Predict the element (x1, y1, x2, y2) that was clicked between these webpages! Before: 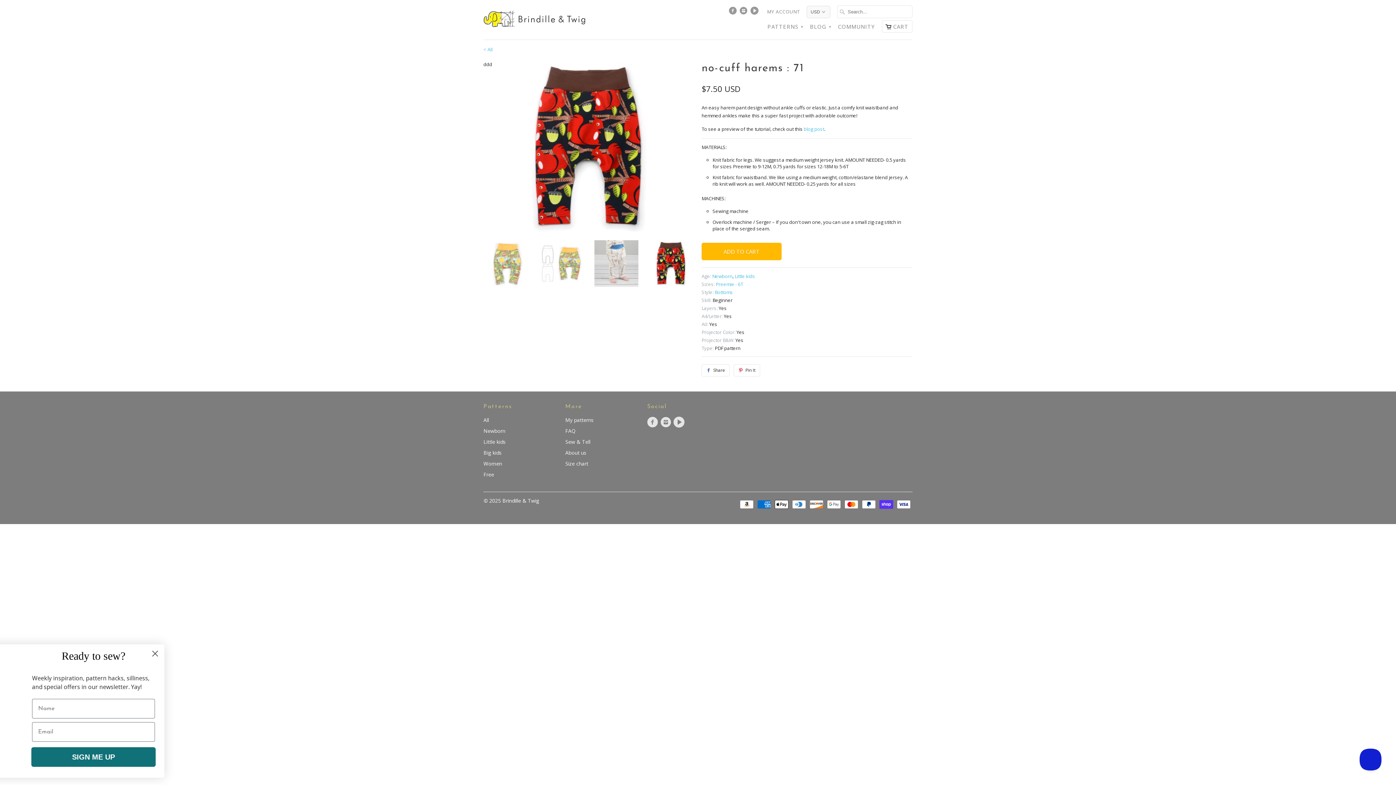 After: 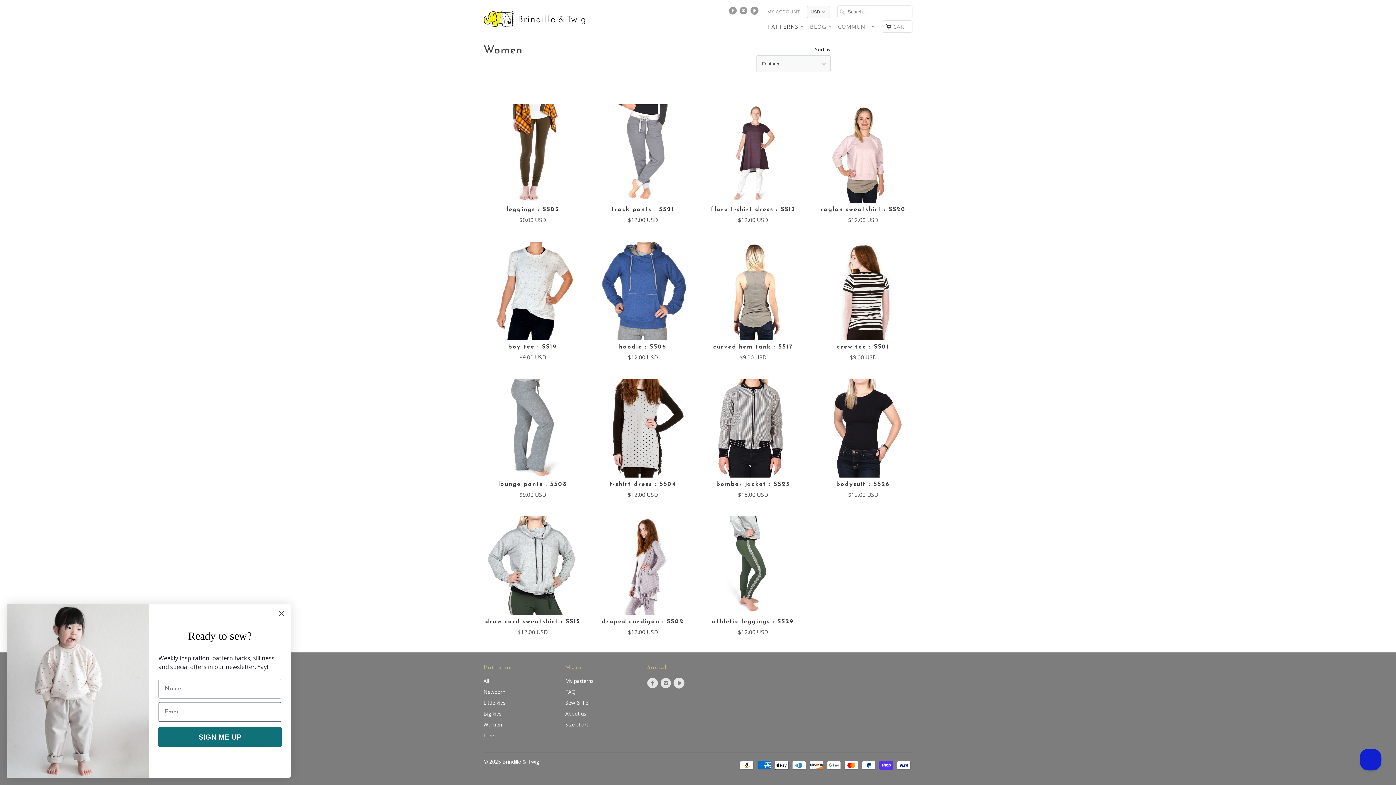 Action: bbox: (483, 460, 502, 467) label: Women